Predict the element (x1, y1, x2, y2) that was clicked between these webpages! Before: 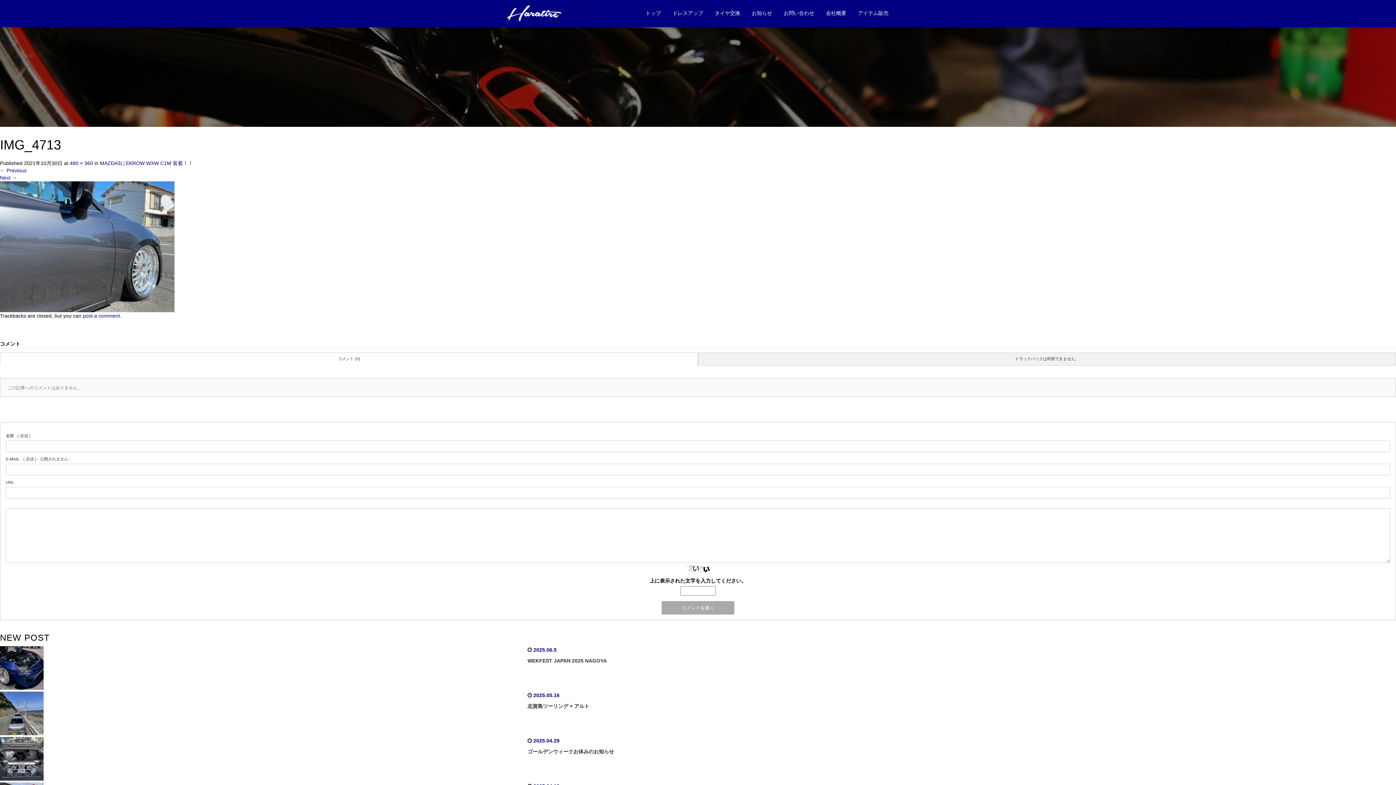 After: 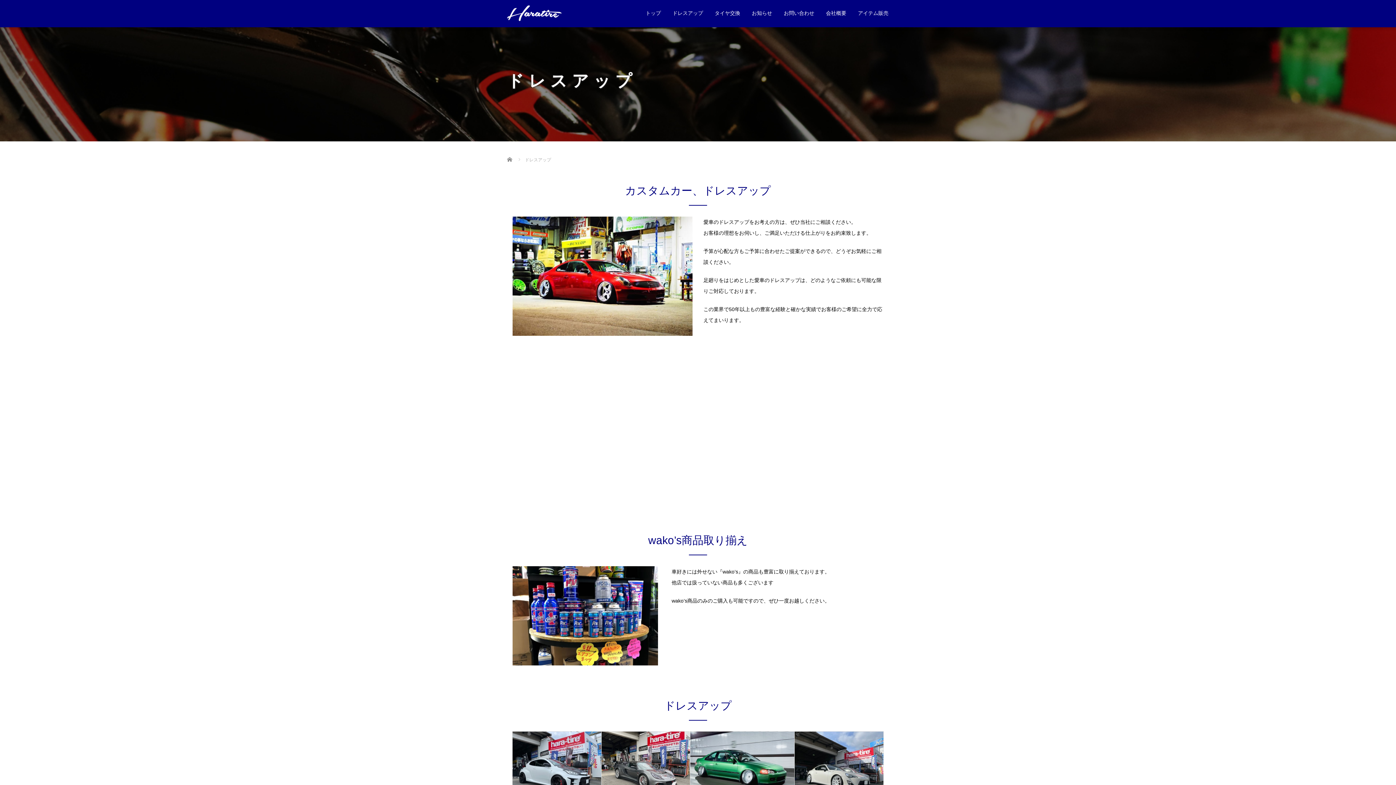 Action: bbox: (666, 4, 709, 27) label: ドレスアップ